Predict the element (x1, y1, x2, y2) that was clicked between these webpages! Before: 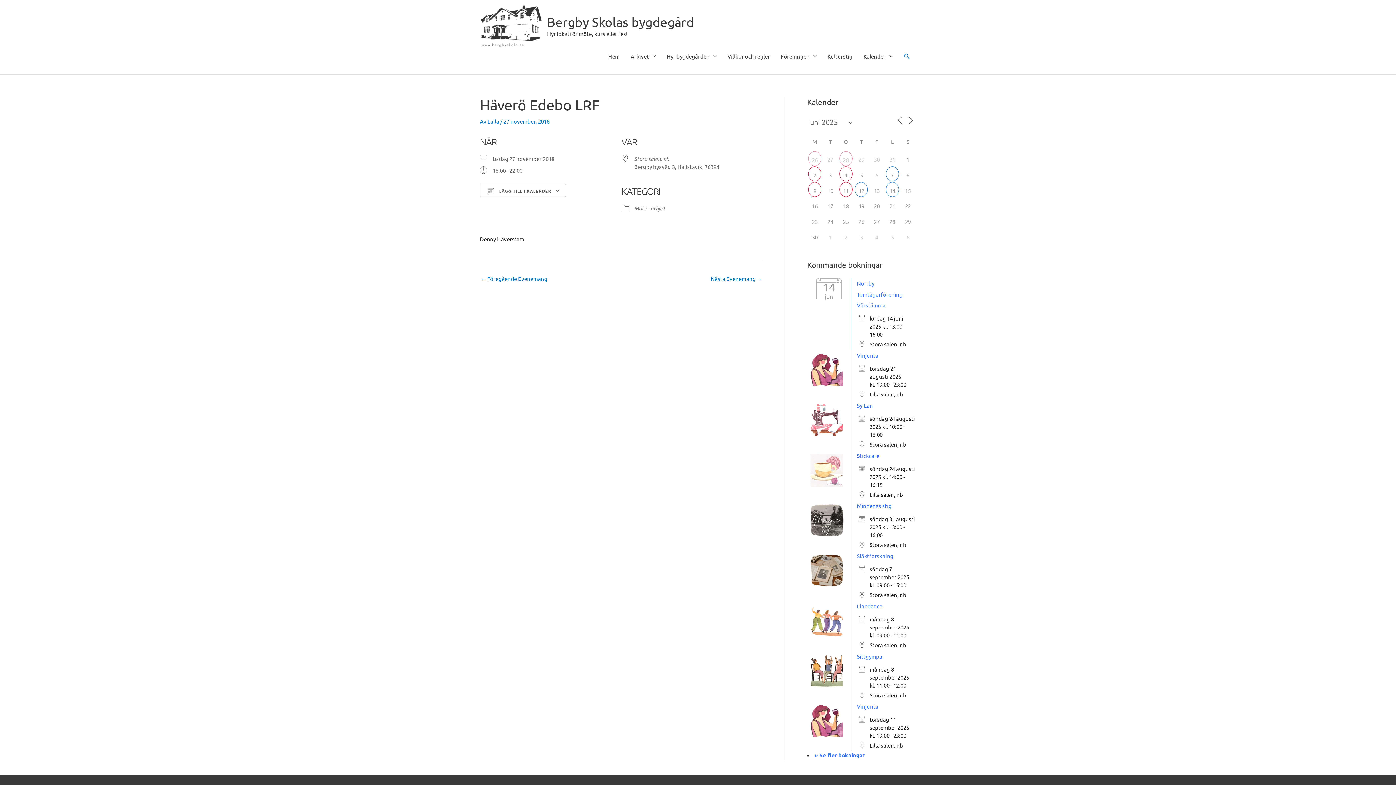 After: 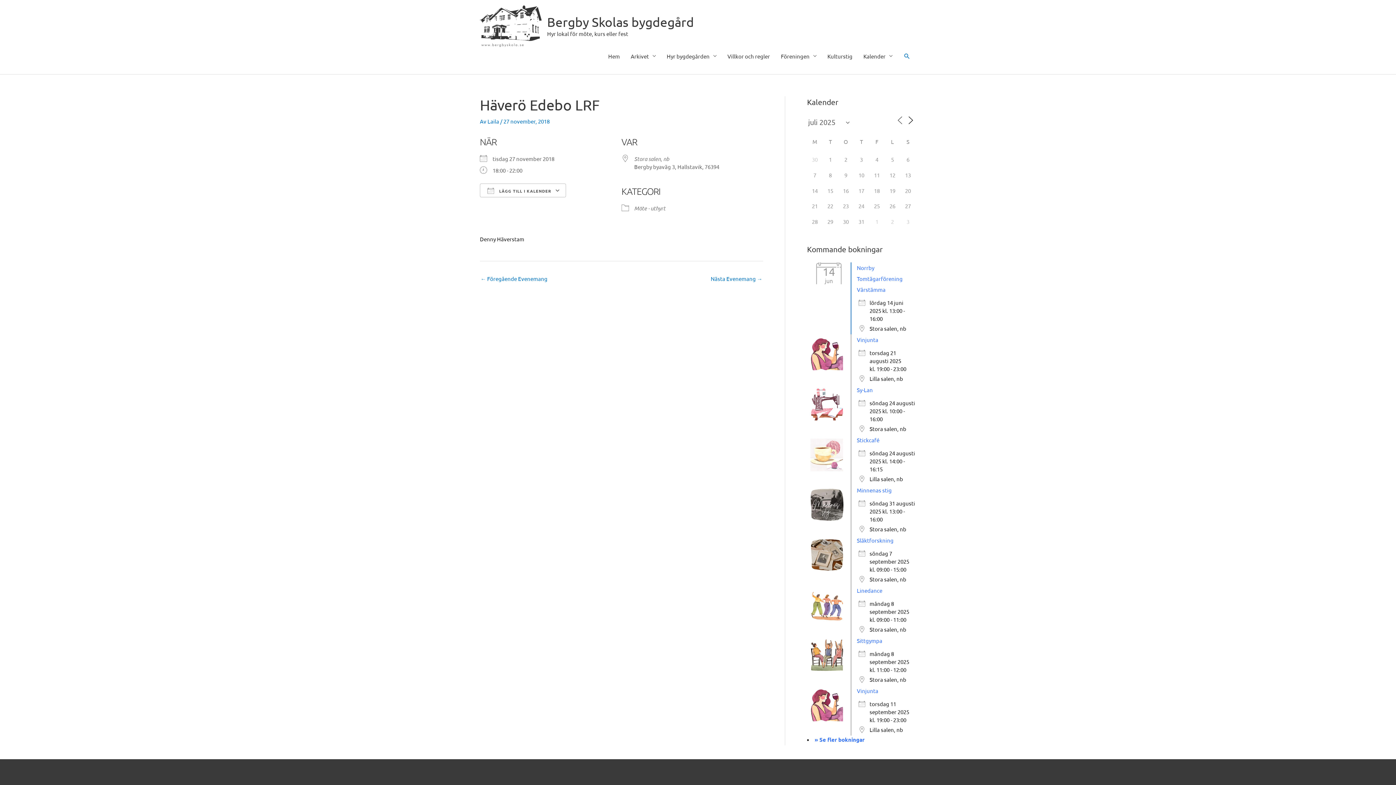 Action: bbox: (906, 115, 915, 125)